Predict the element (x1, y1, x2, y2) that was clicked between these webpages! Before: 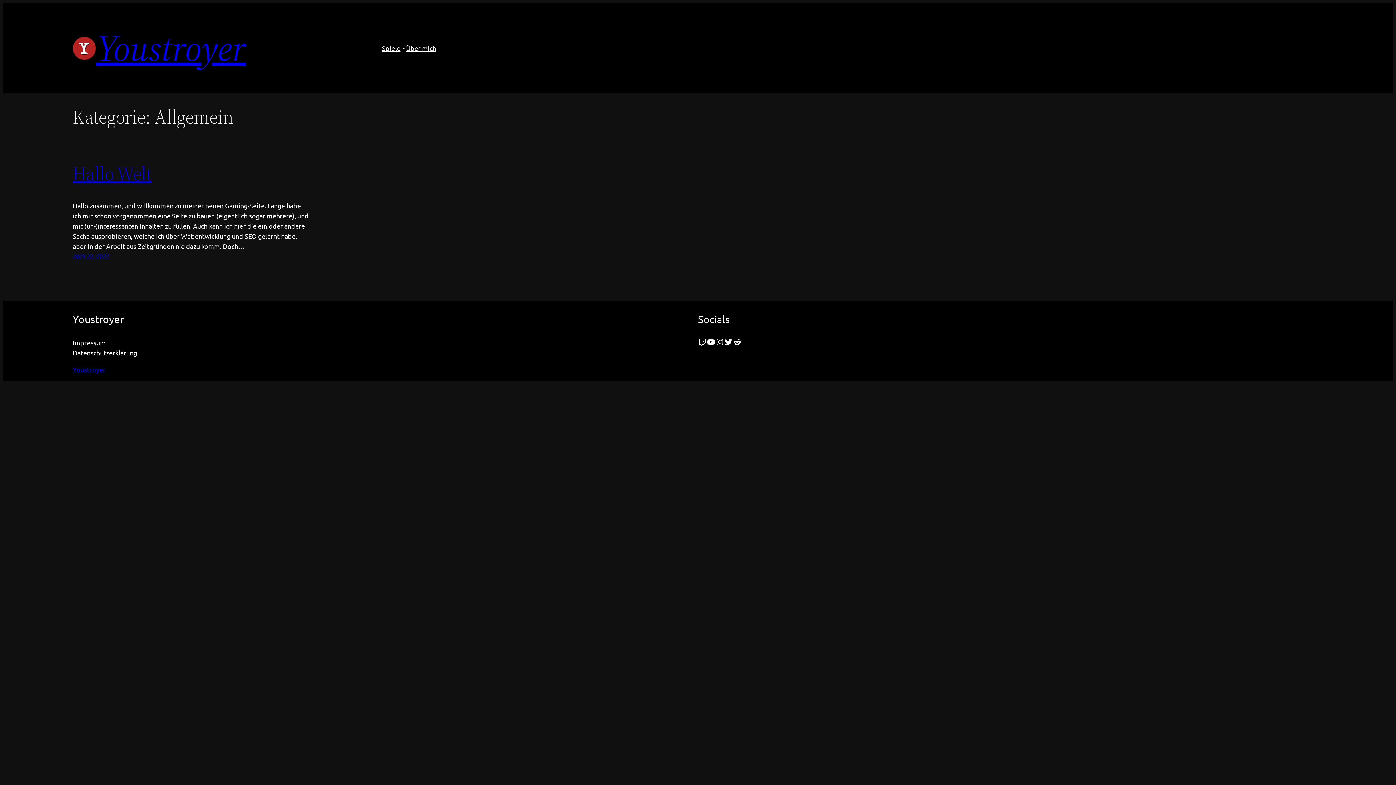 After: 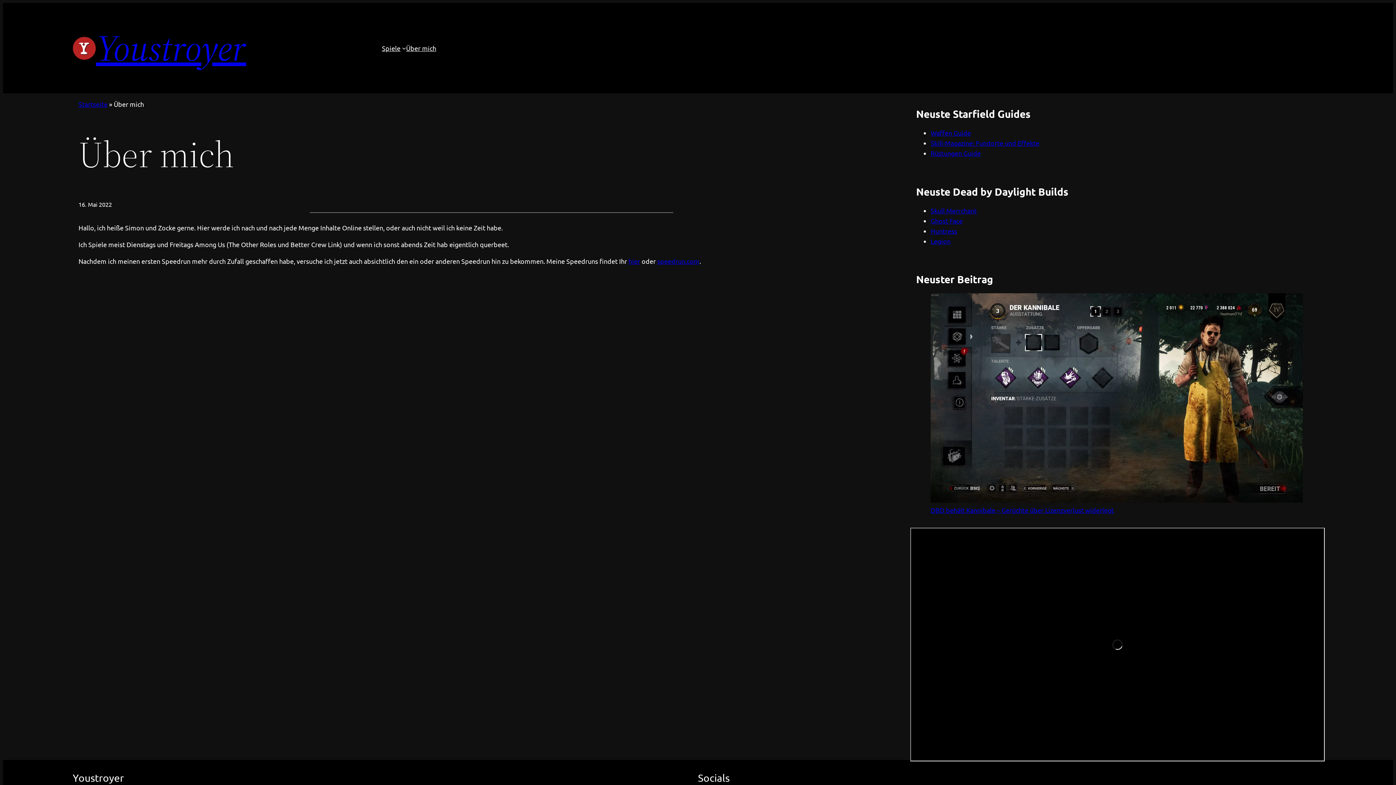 Action: label: Über mich bbox: (406, 43, 436, 53)